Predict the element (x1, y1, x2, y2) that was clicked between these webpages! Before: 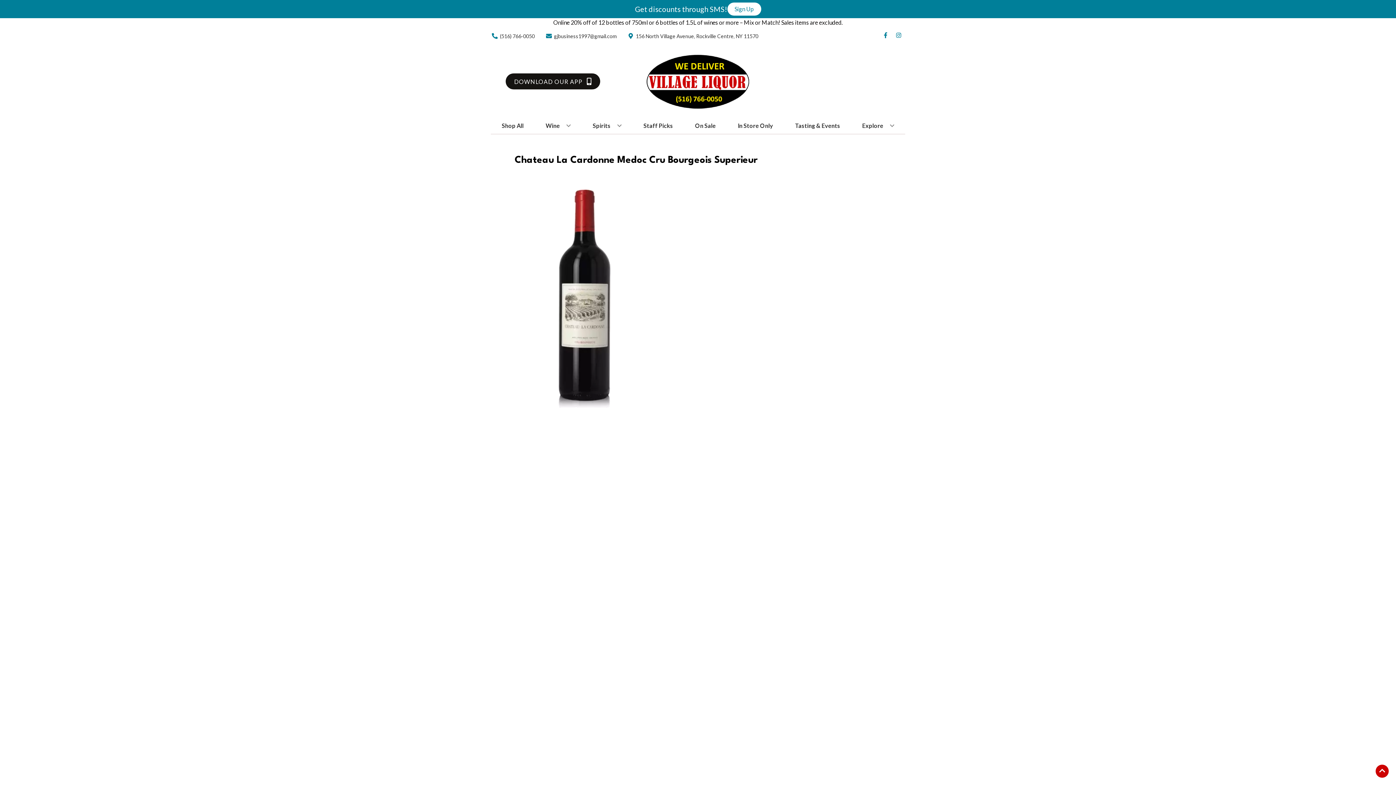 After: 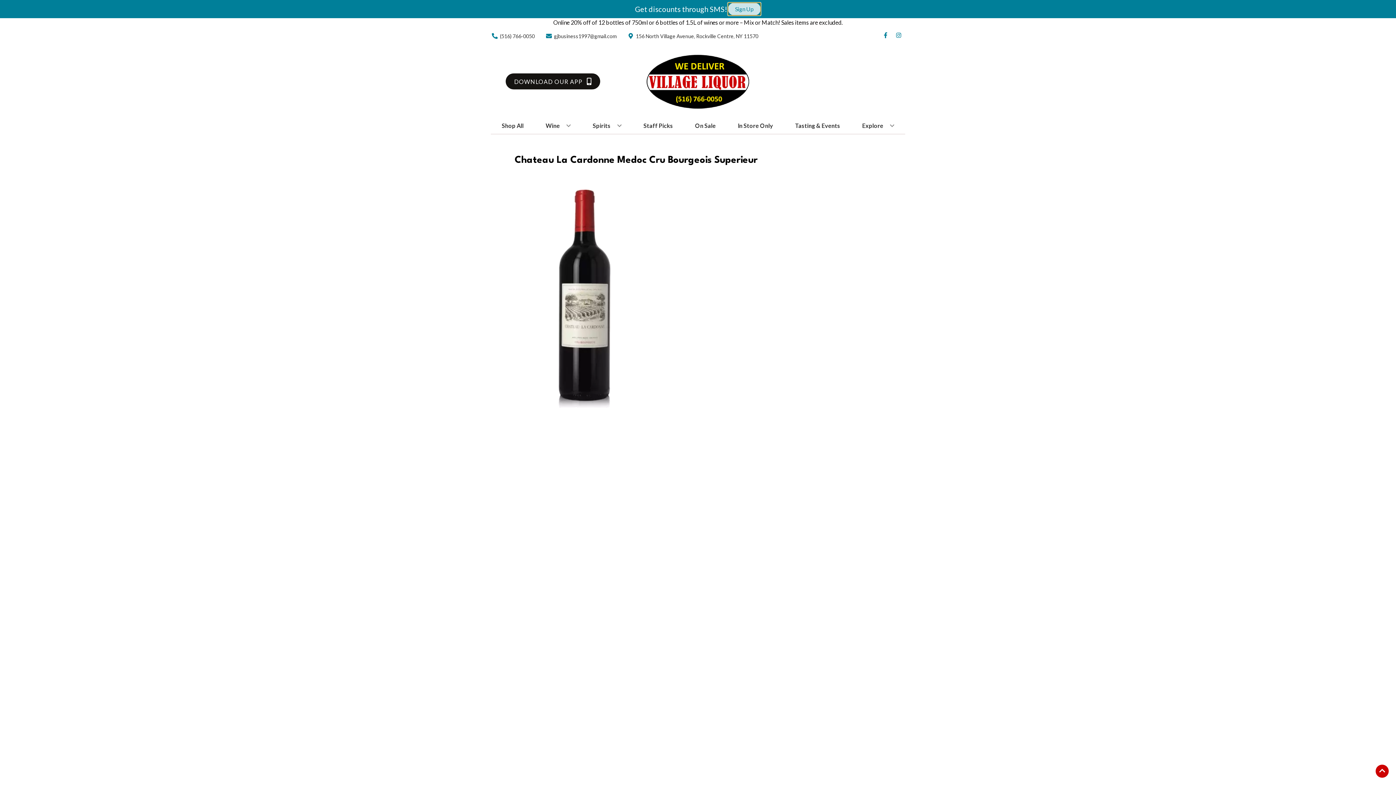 Action: label: Sign Up bbox: (727, 2, 761, 15)